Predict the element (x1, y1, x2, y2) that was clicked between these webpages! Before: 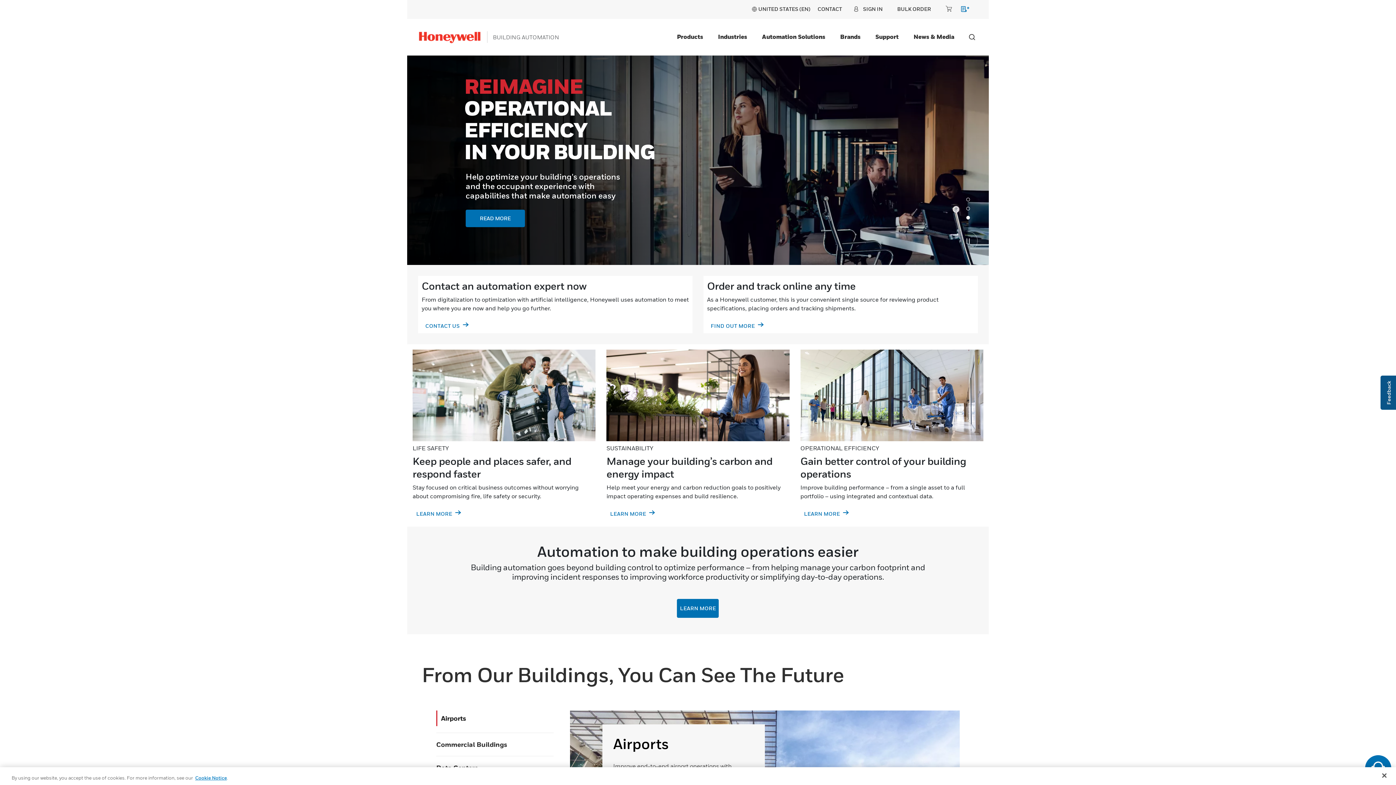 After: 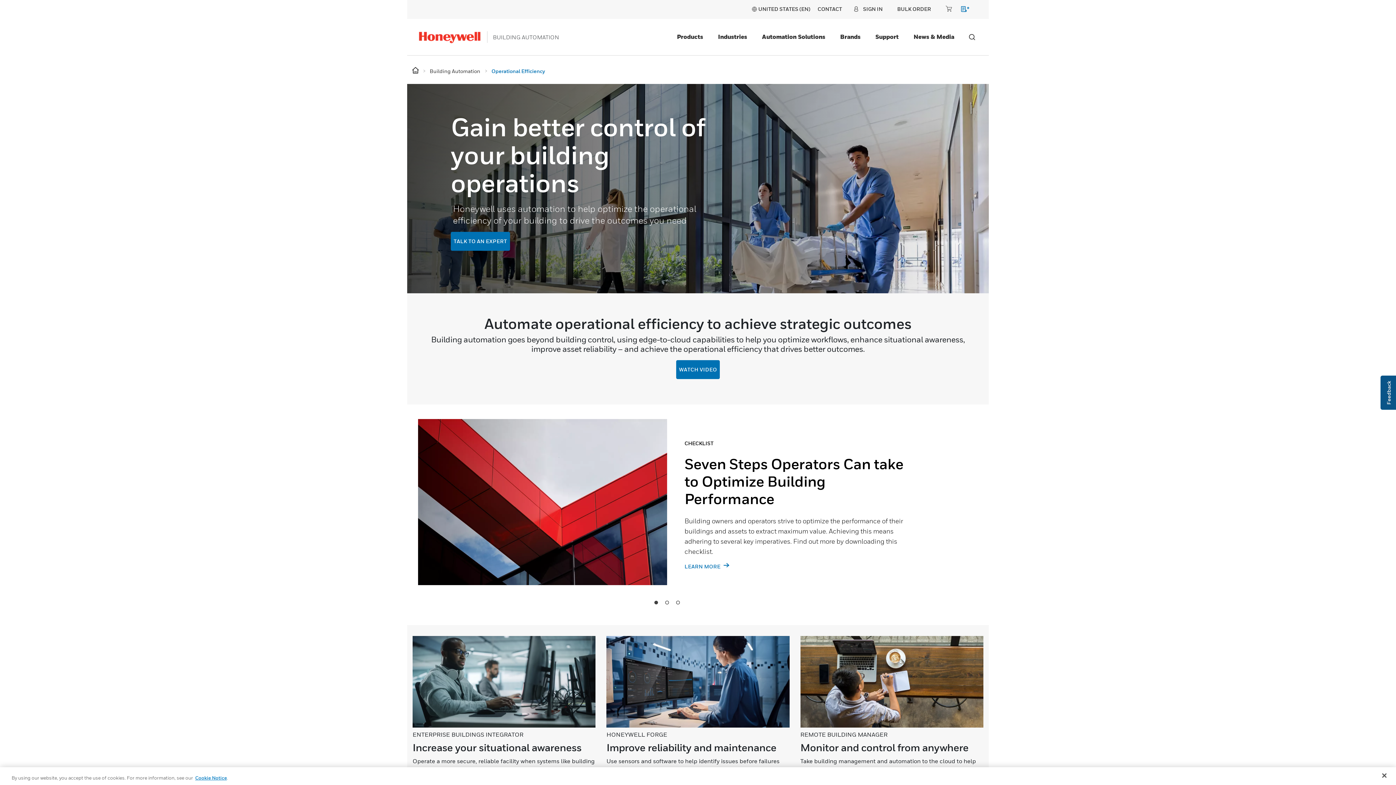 Action: bbox: (800, 349, 983, 441)